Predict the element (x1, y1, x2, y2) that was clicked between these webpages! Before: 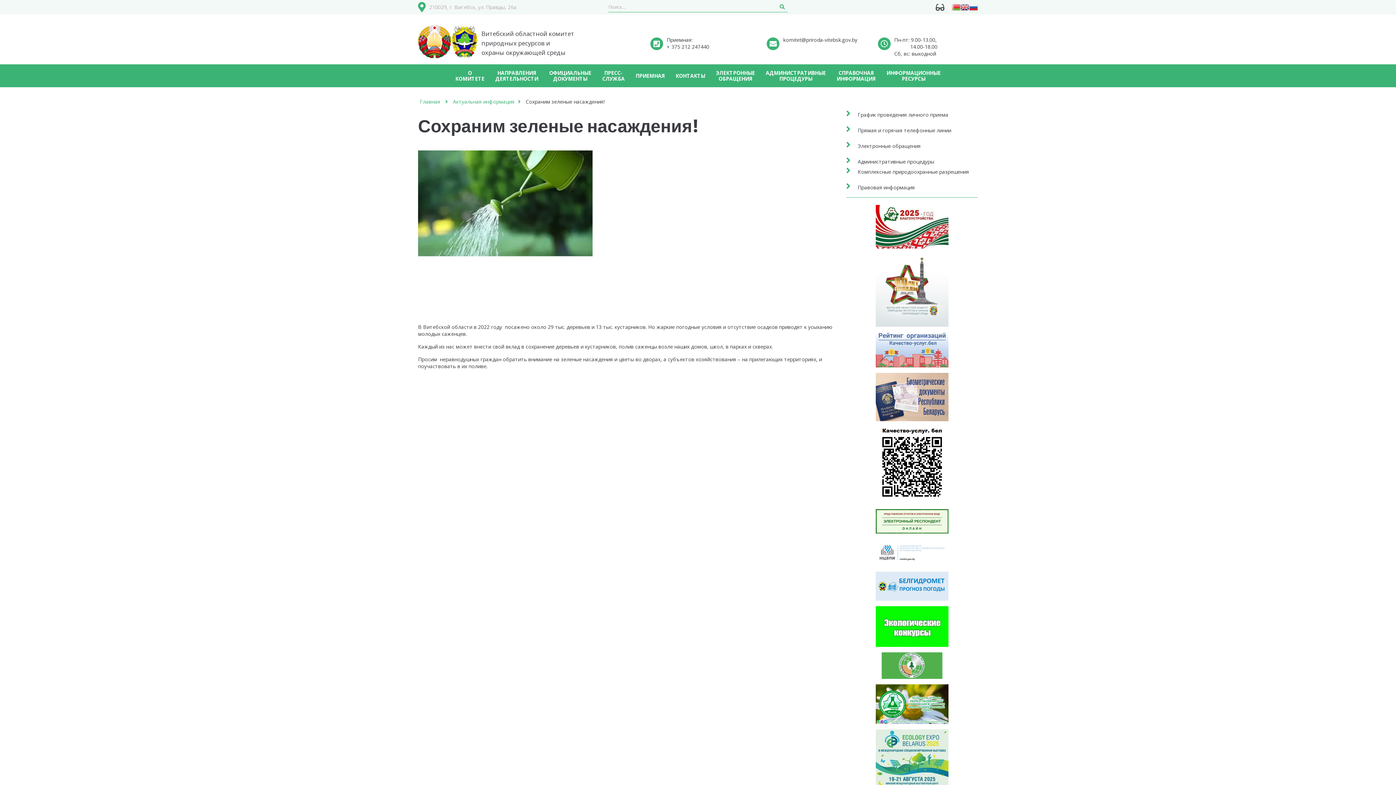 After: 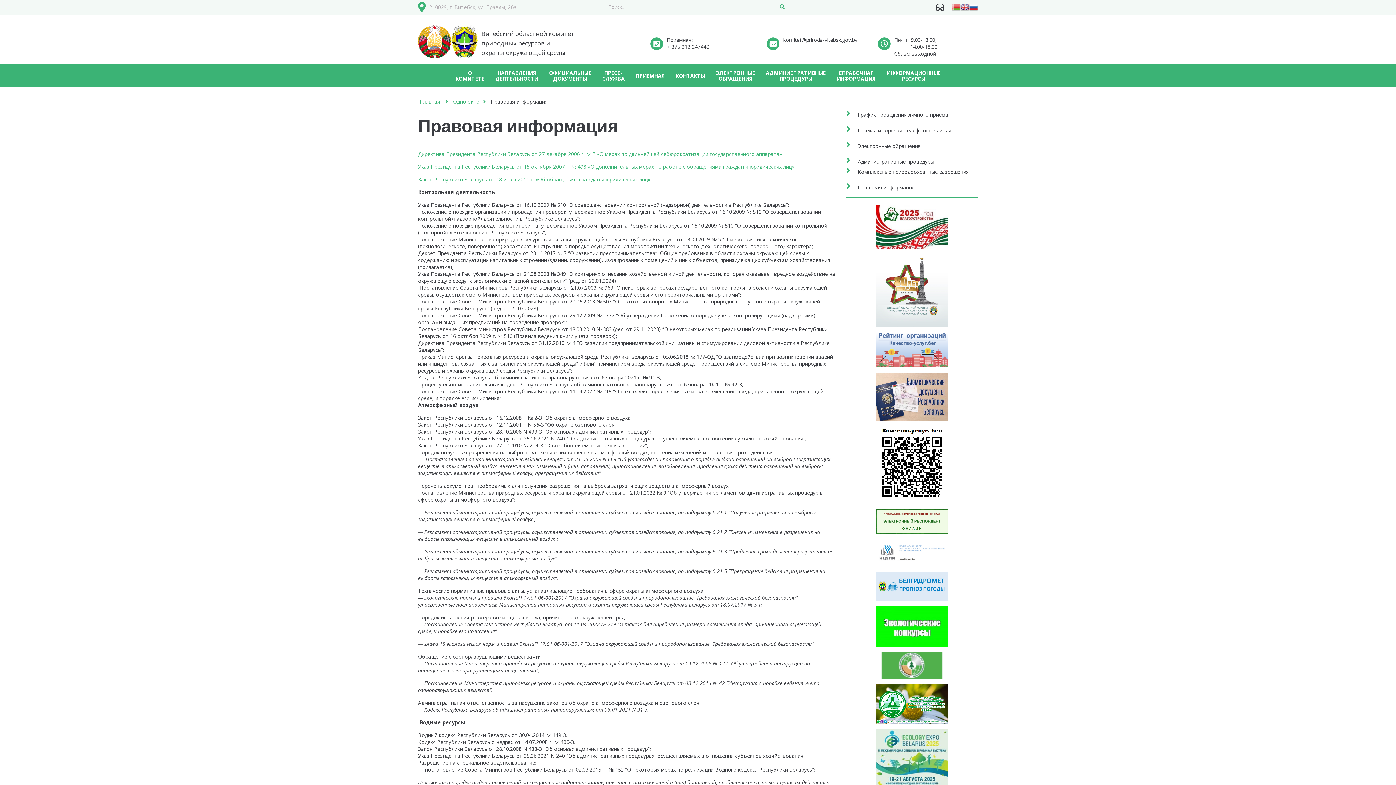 Action: bbox: (846, 184, 915, 190) label: Правовая информация